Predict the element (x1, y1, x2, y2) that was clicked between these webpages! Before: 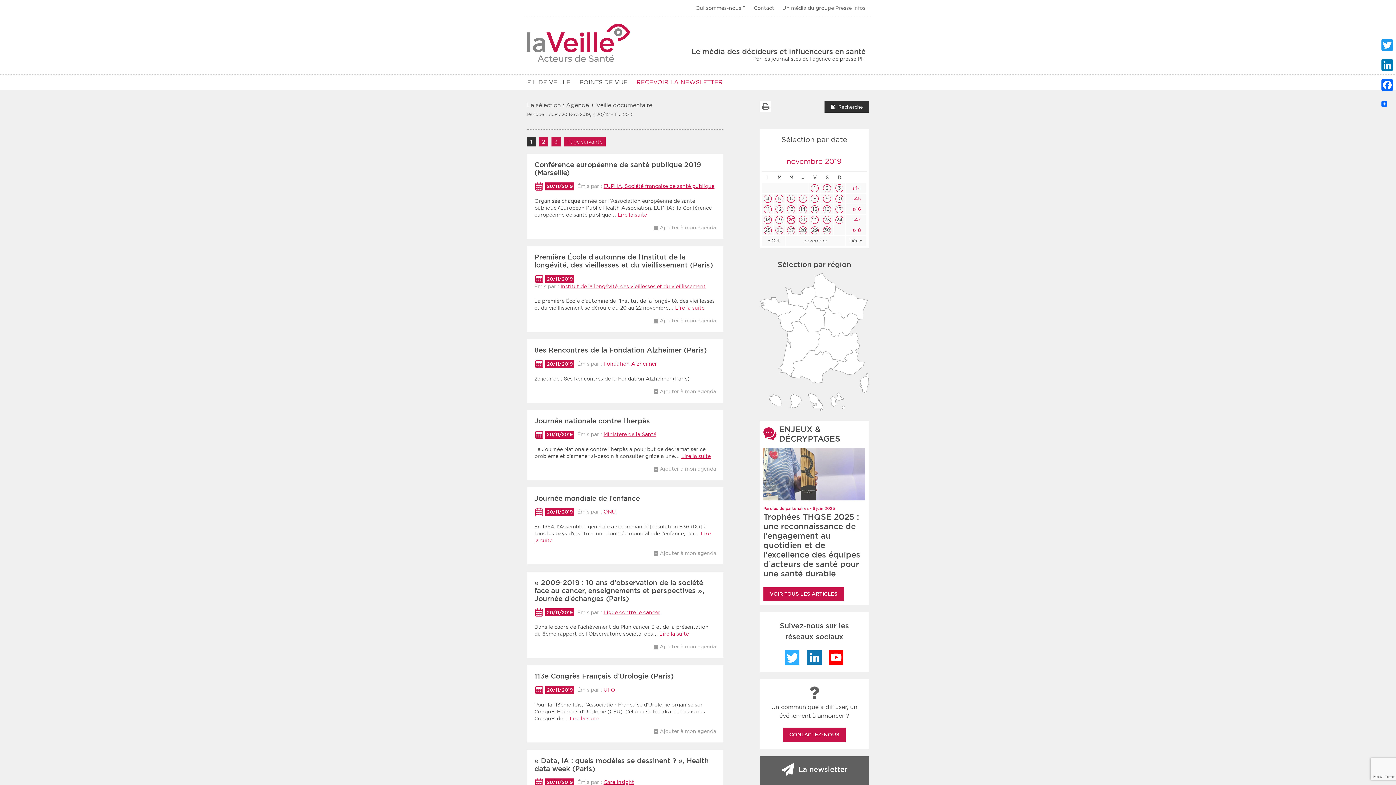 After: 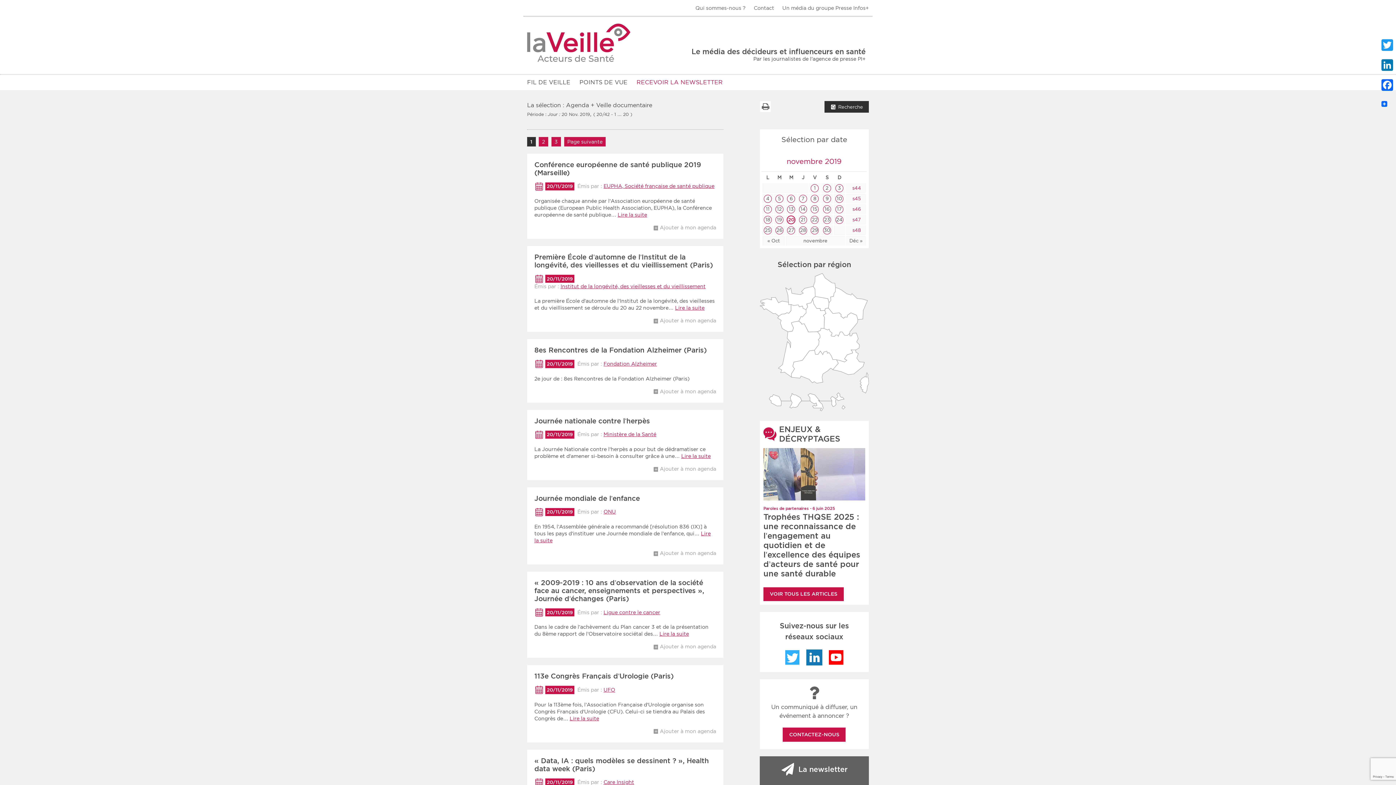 Action: label: LinkedIn bbox: (807, 650, 821, 665)